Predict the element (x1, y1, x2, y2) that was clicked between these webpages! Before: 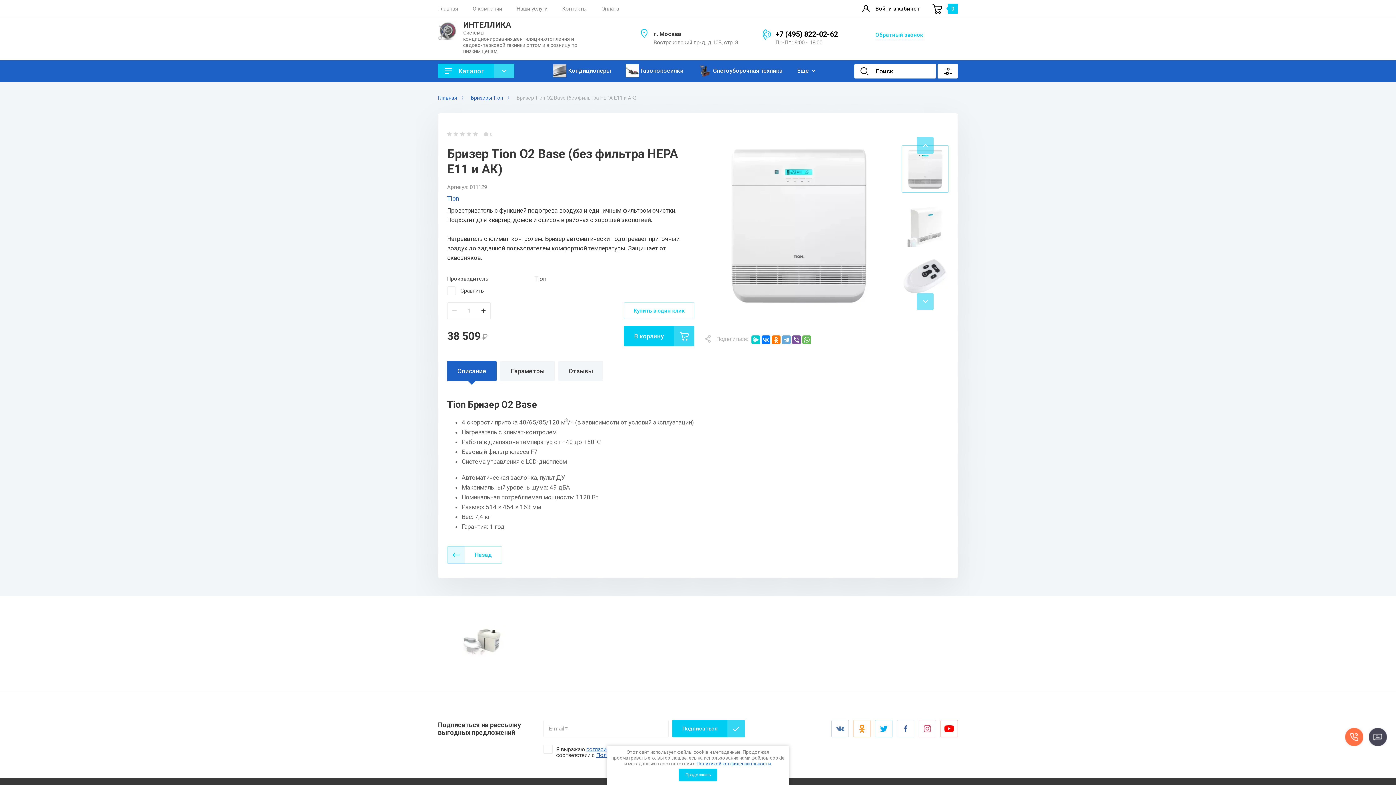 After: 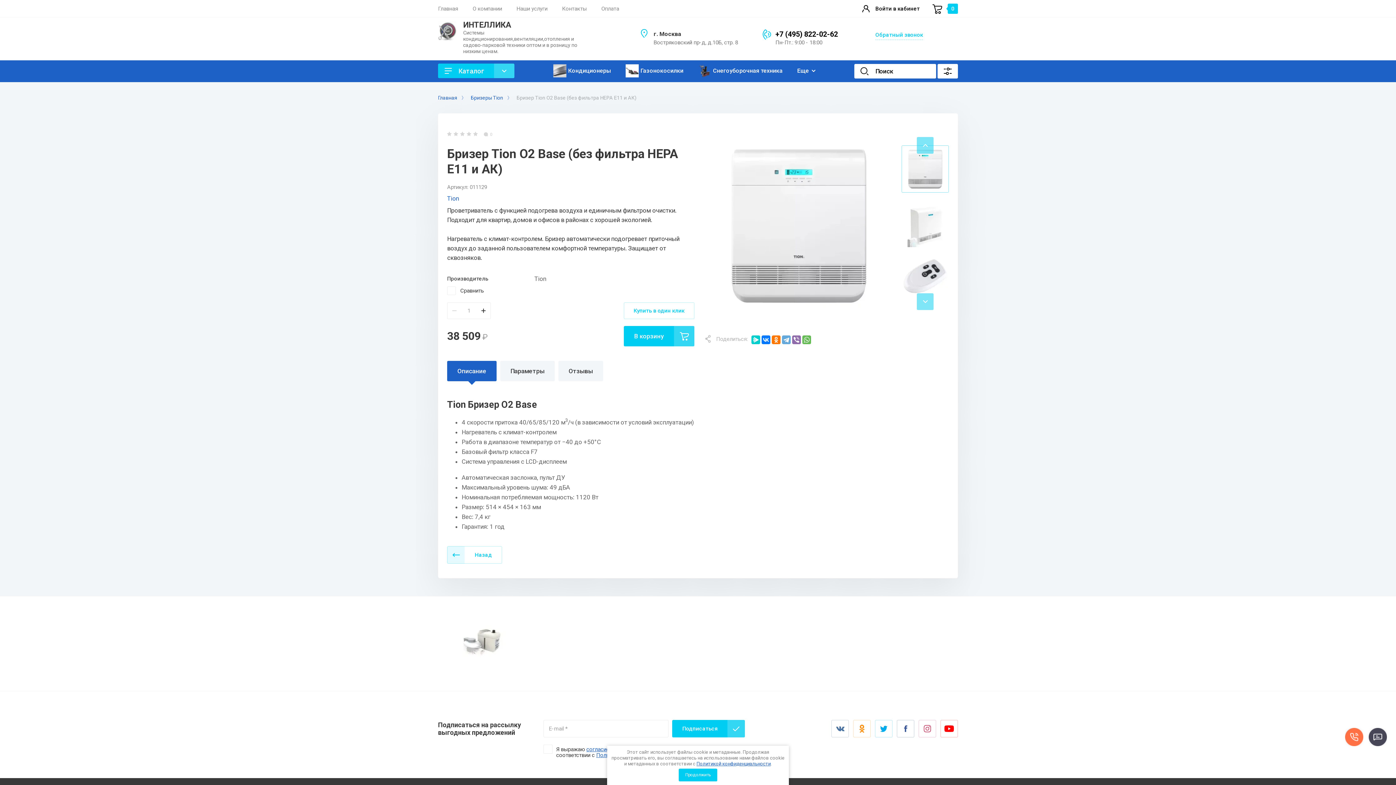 Action: bbox: (792, 335, 801, 344)